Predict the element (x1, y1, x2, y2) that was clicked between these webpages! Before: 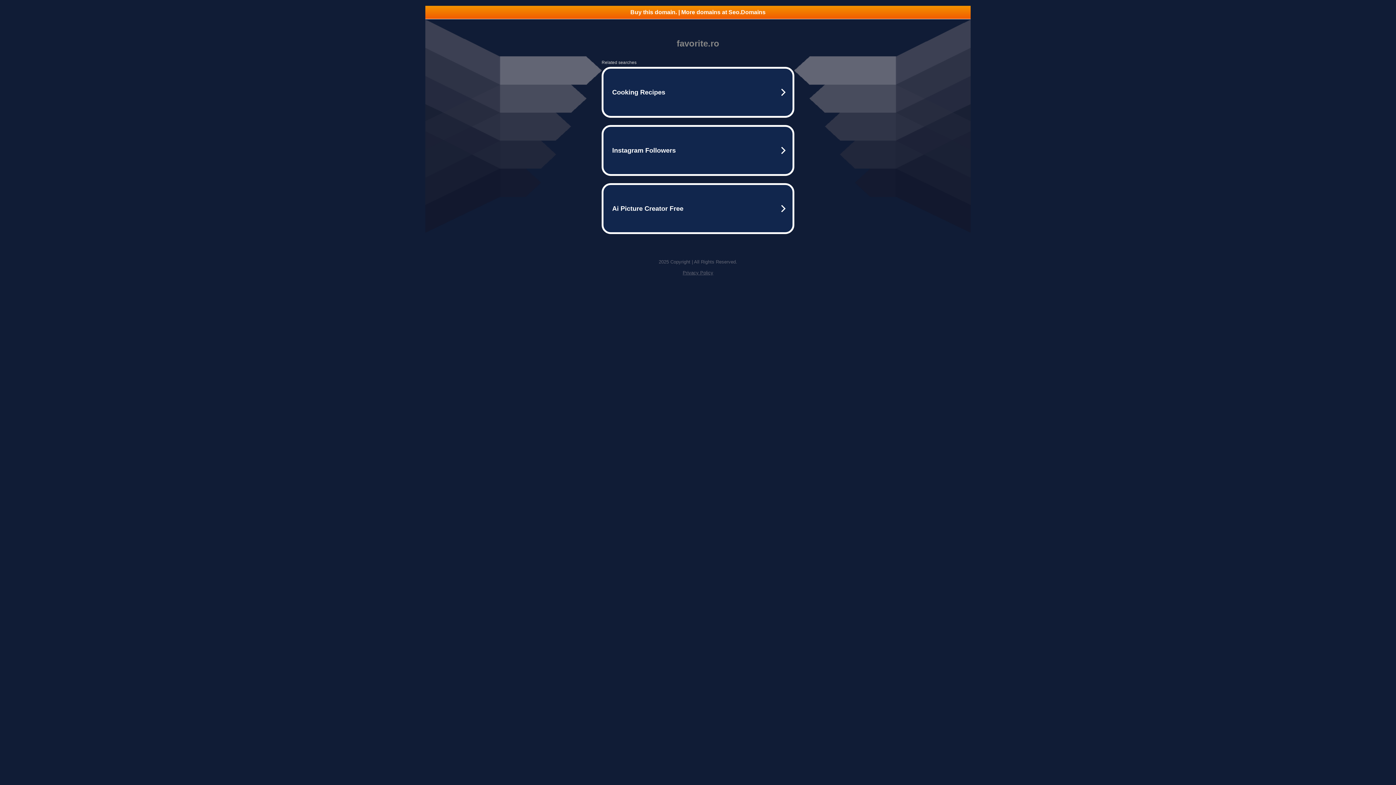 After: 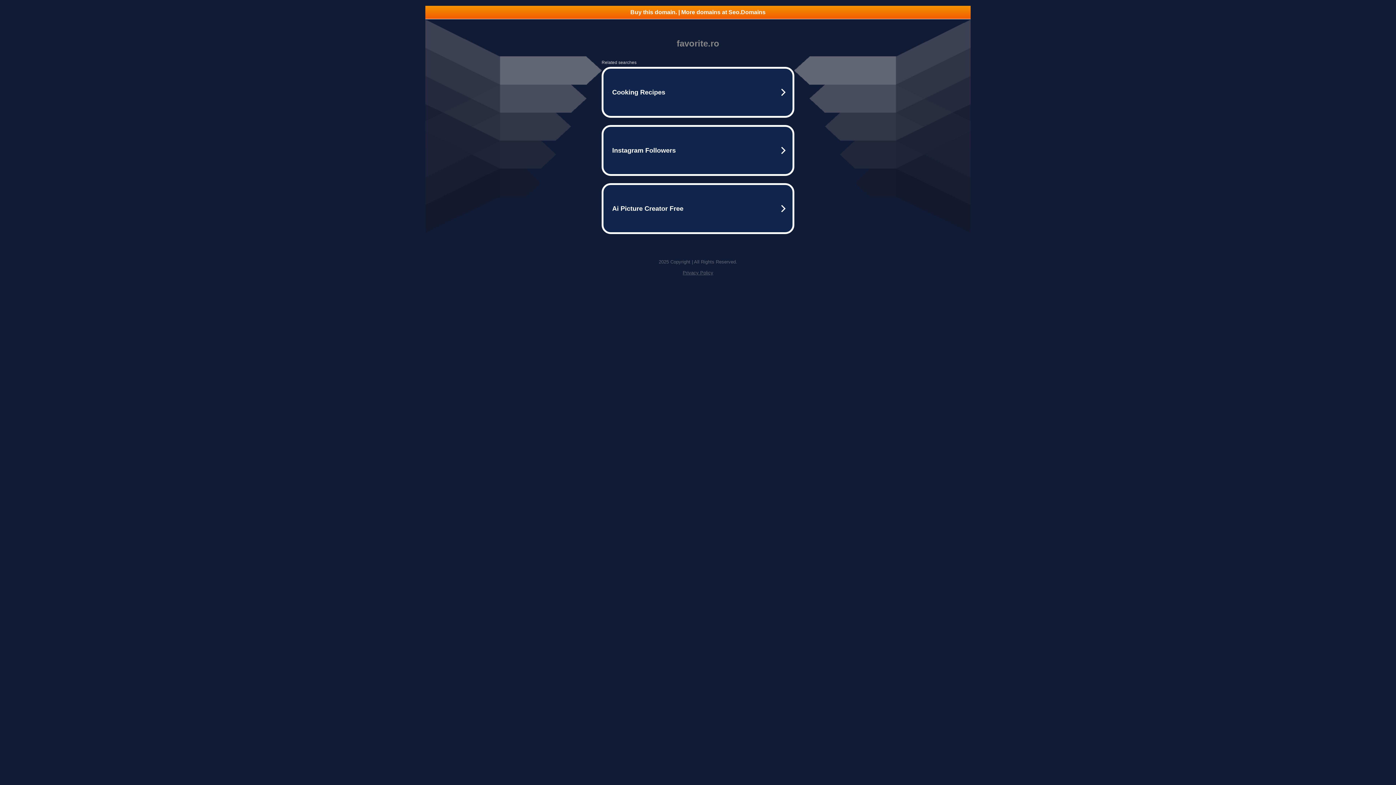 Action: bbox: (682, 270, 713, 275) label: Privacy Policy